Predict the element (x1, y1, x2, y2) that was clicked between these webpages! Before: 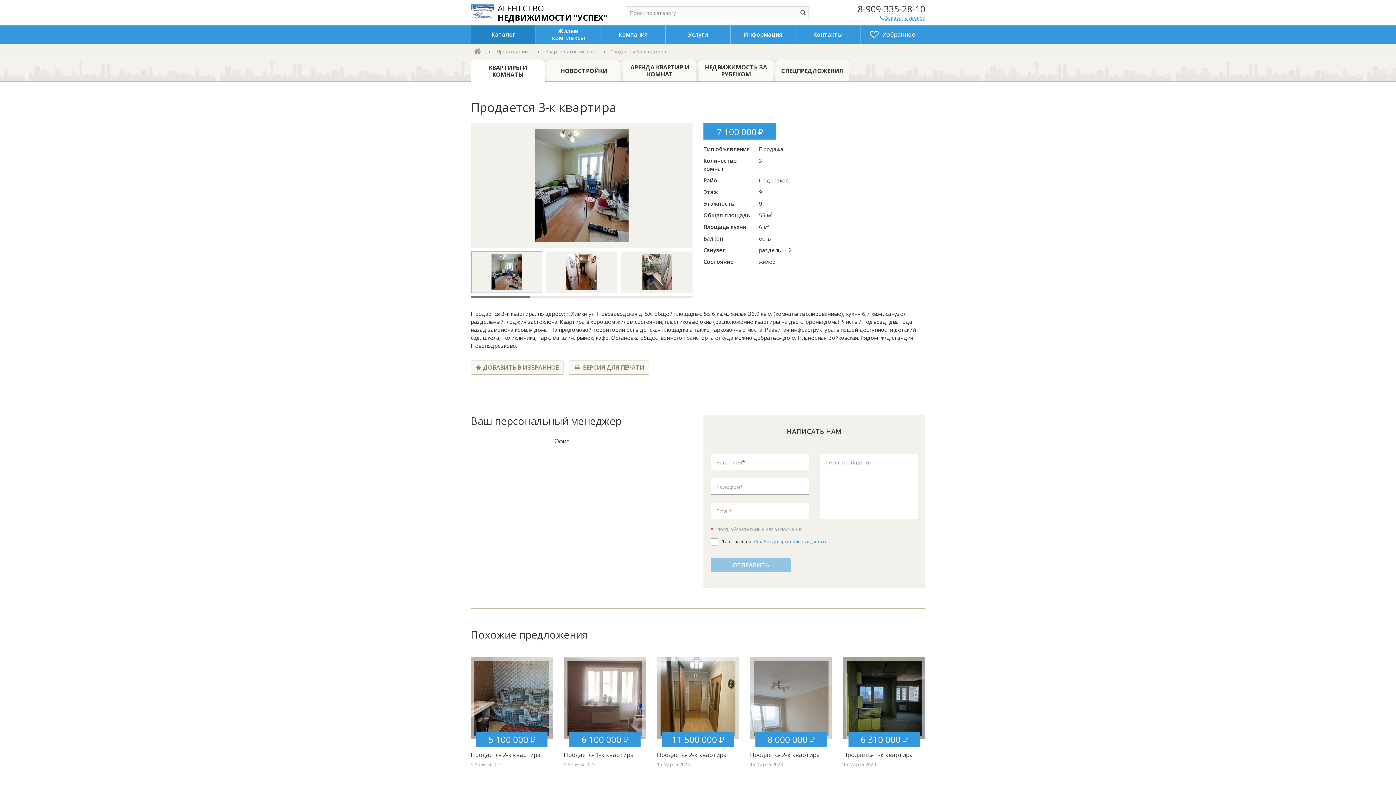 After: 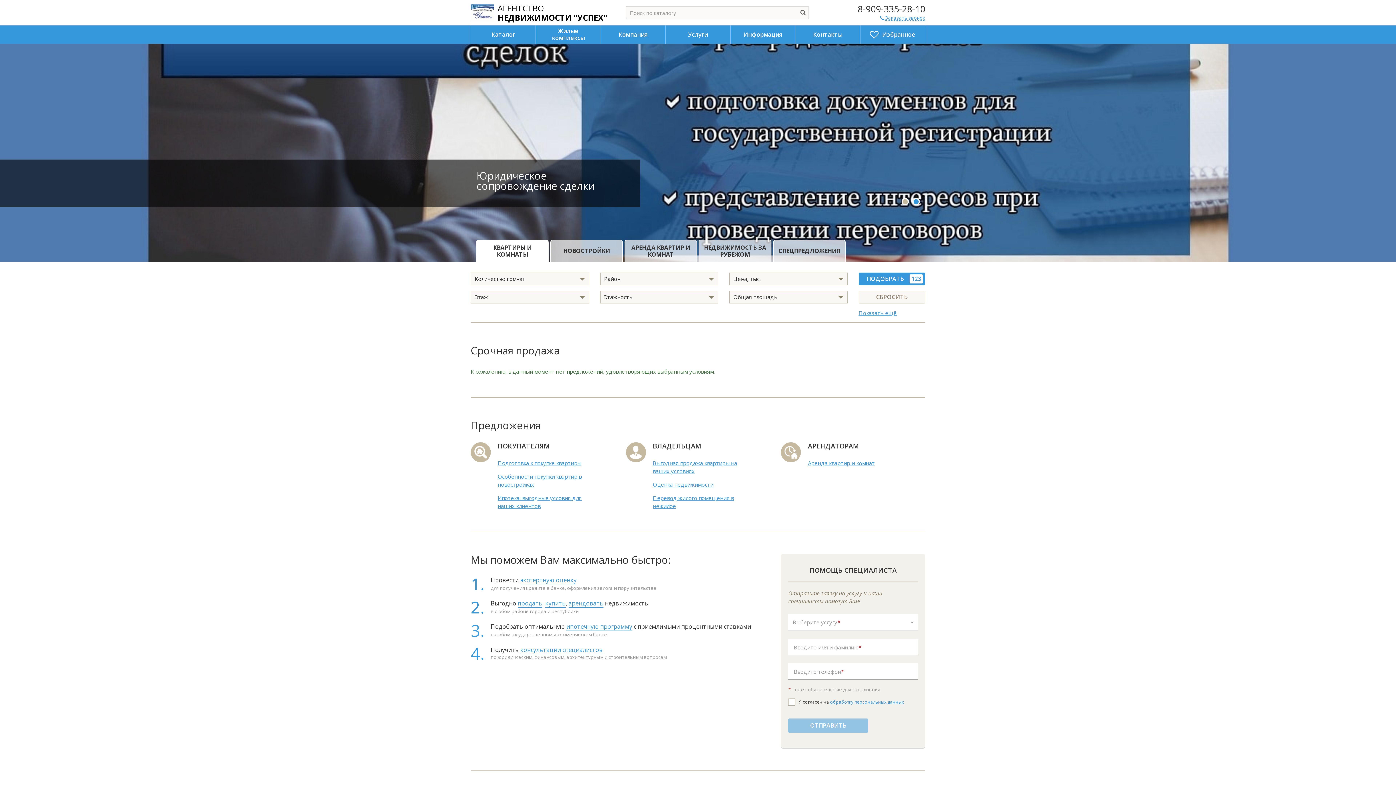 Action: bbox: (470, 0, 615, 25) label: АГЕНТСТВО
НЕДВИЖИМОСТИ "УСПЕХ"